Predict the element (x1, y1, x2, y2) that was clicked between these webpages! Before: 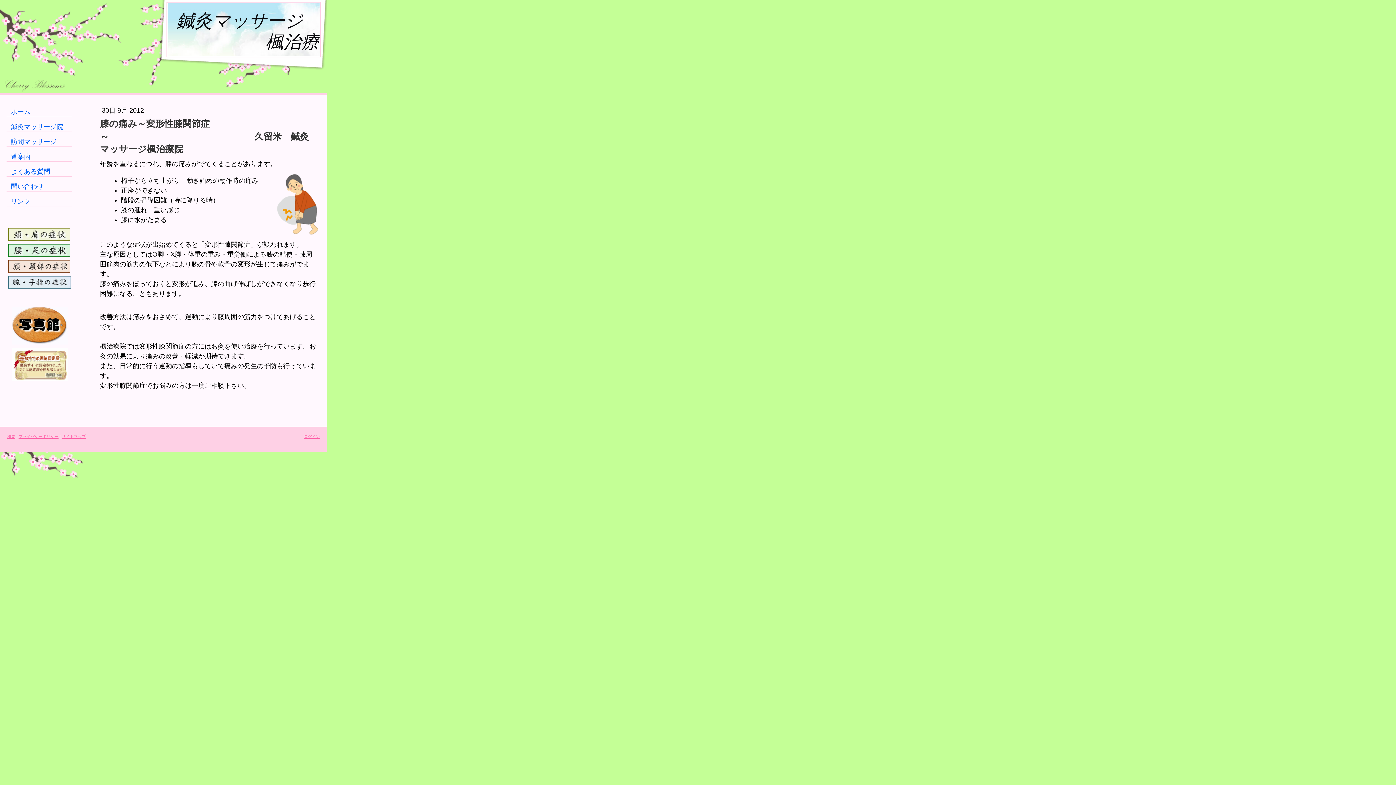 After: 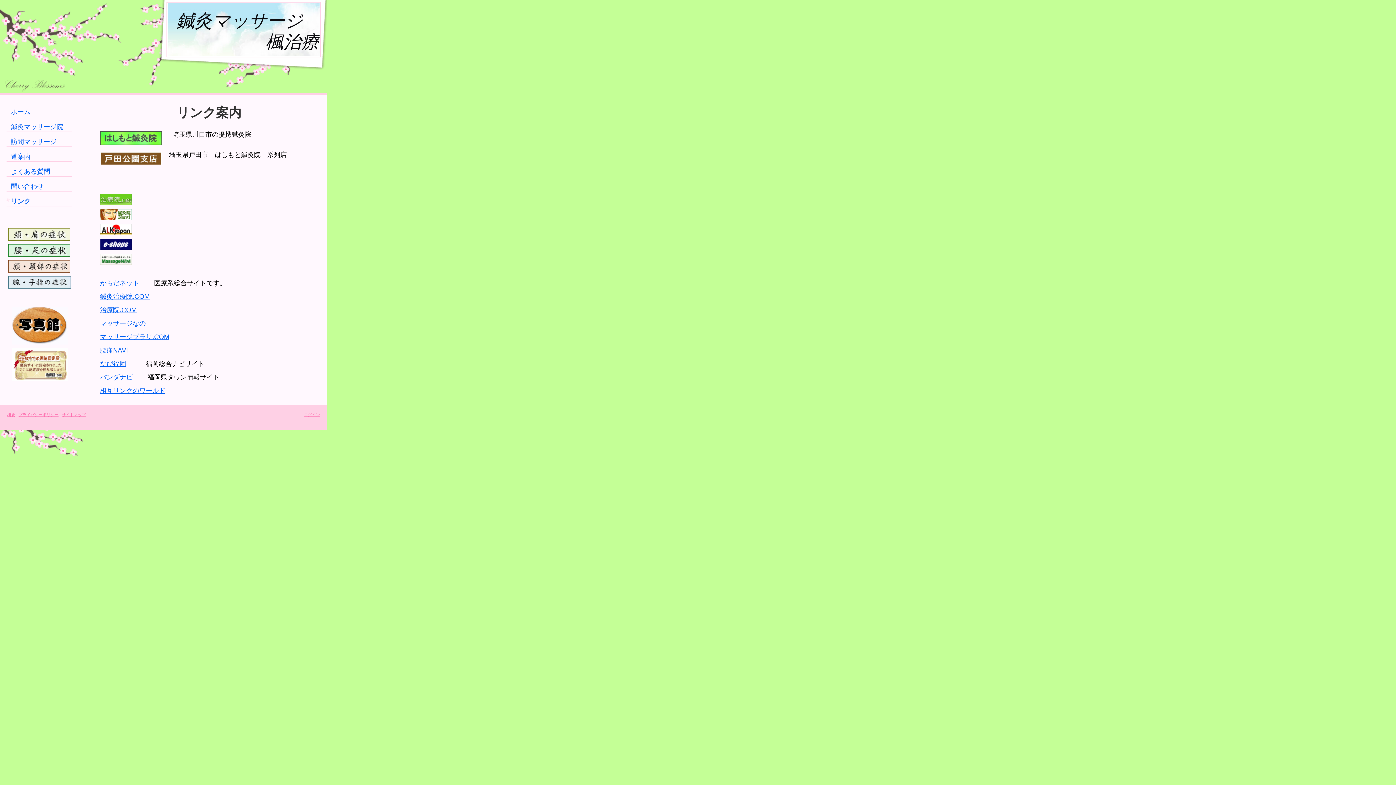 Action: bbox: (6, 191, 72, 206) label: リンク